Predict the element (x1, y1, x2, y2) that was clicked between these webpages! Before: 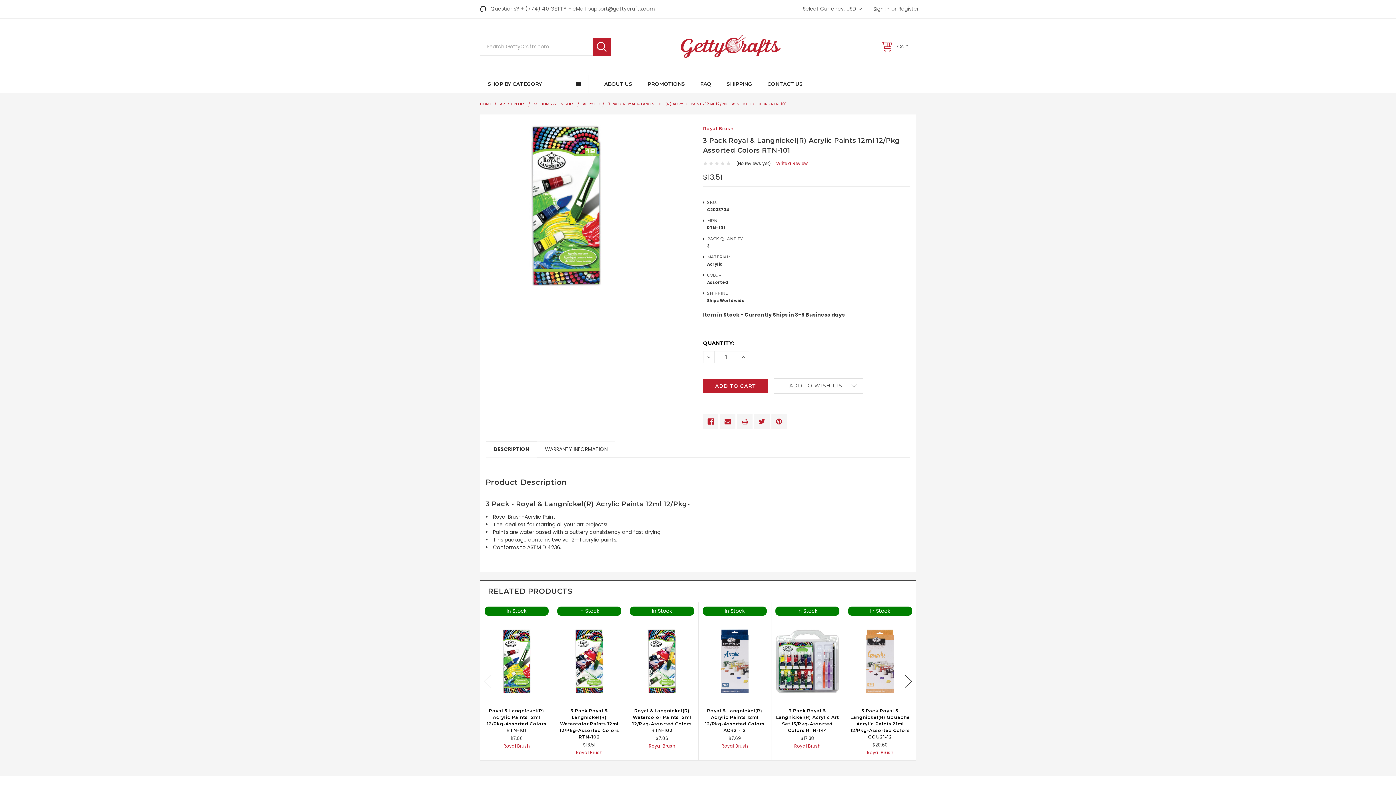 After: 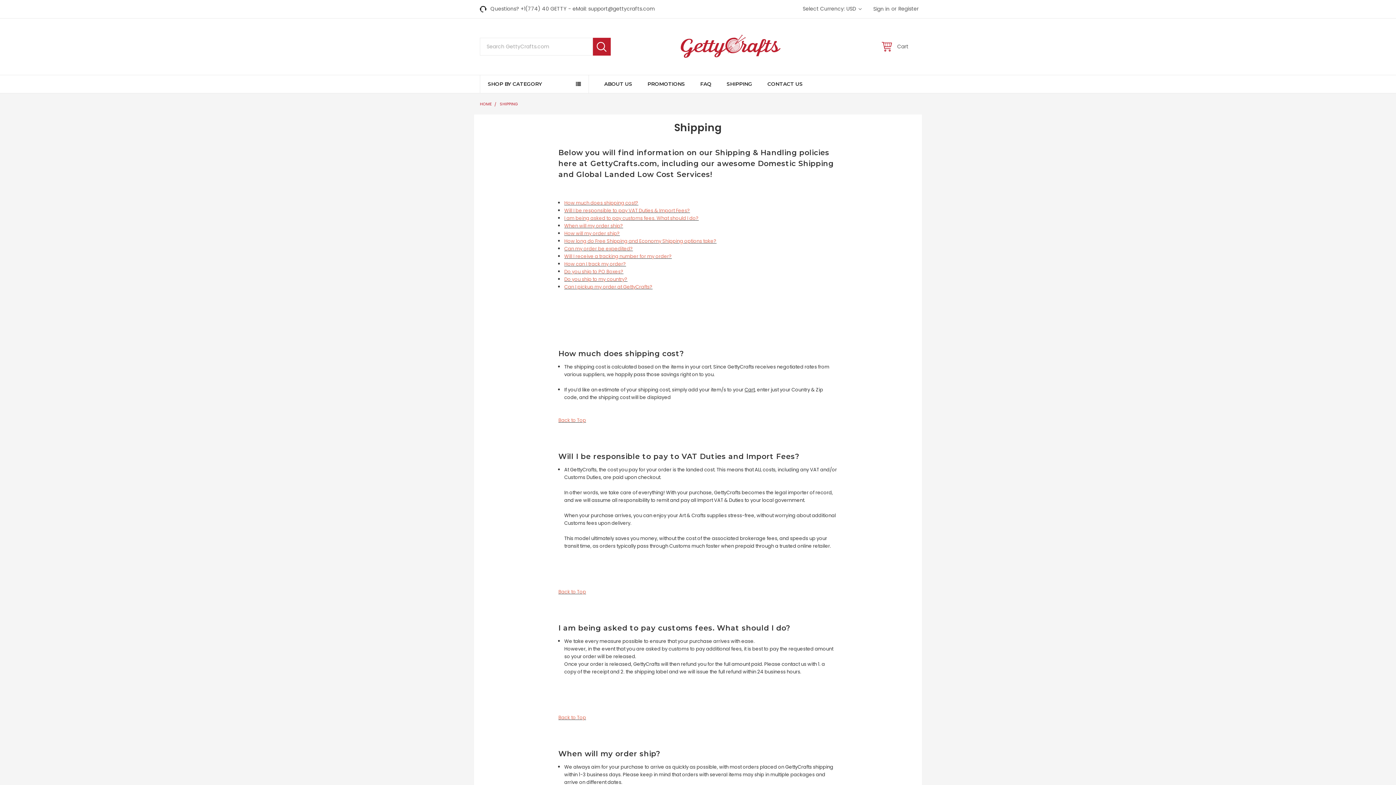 Action: bbox: (719, 75, 760, 93) label: SHIPPING